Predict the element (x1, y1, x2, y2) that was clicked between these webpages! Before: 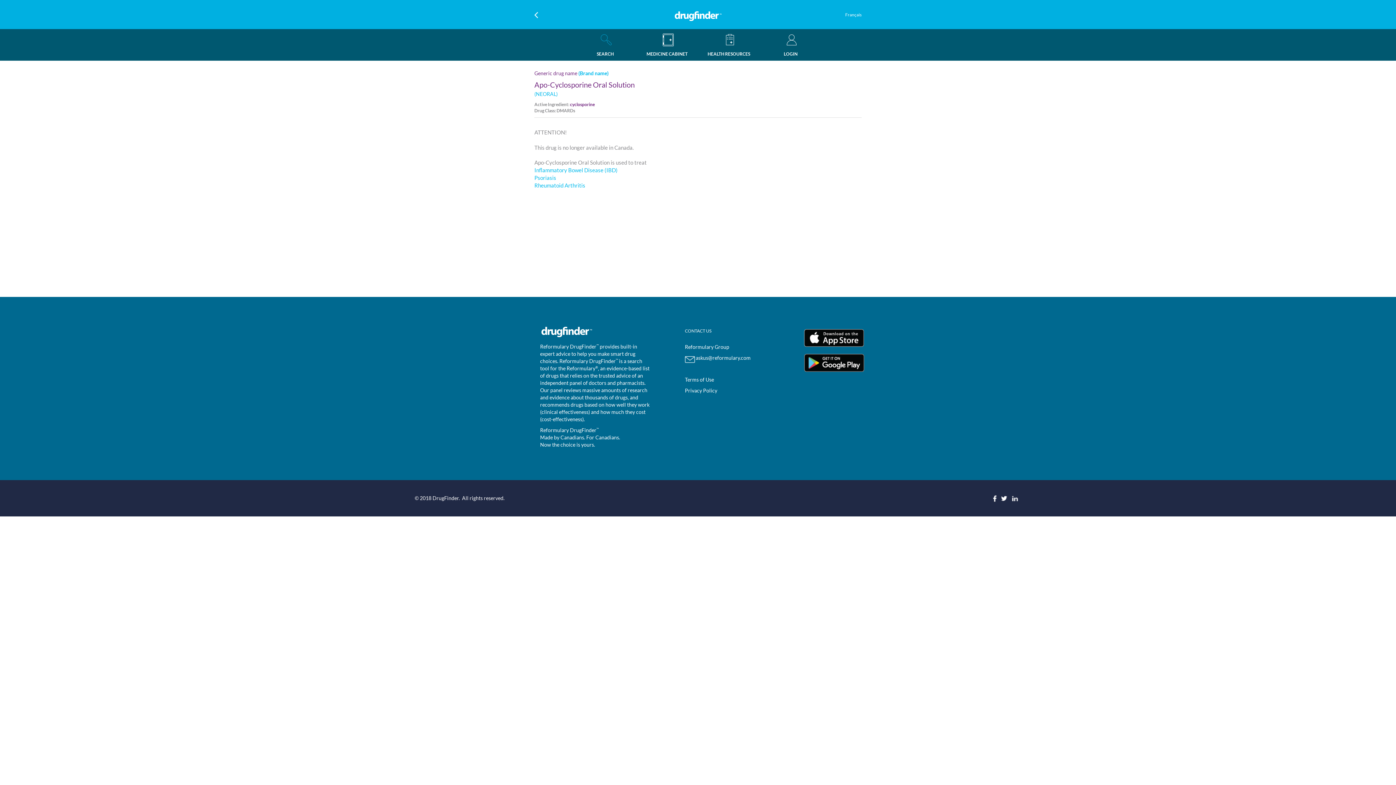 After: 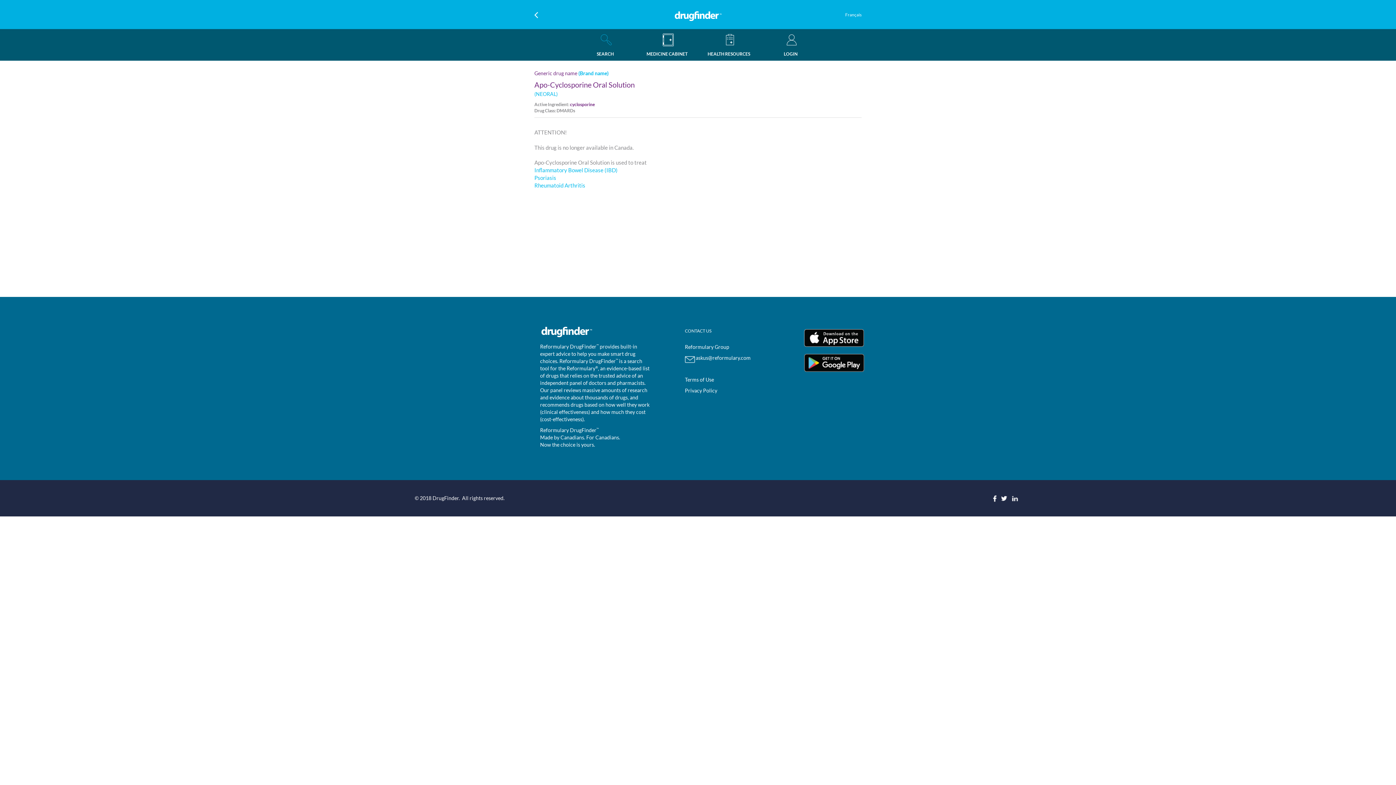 Action: bbox: (685, 354, 750, 361) label: askus@reformulary.com